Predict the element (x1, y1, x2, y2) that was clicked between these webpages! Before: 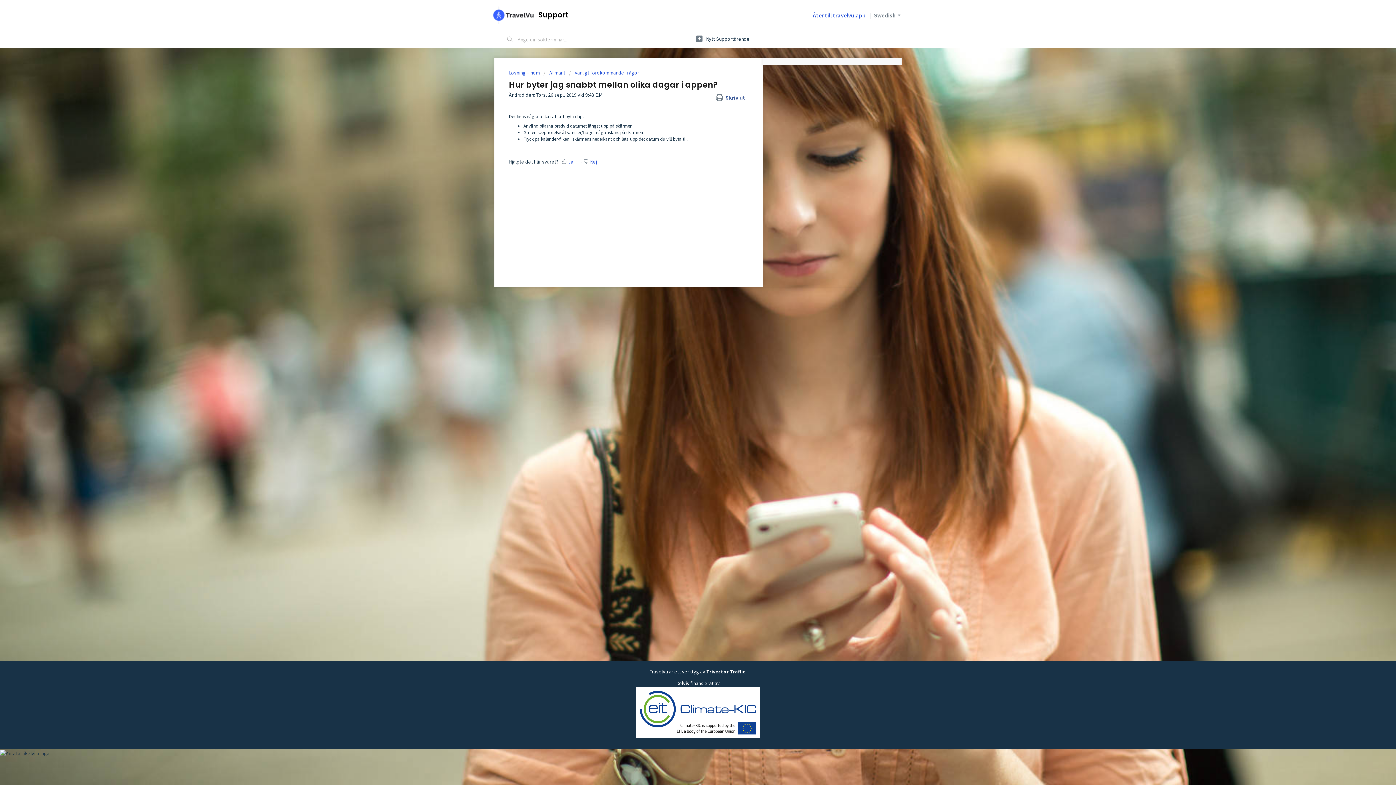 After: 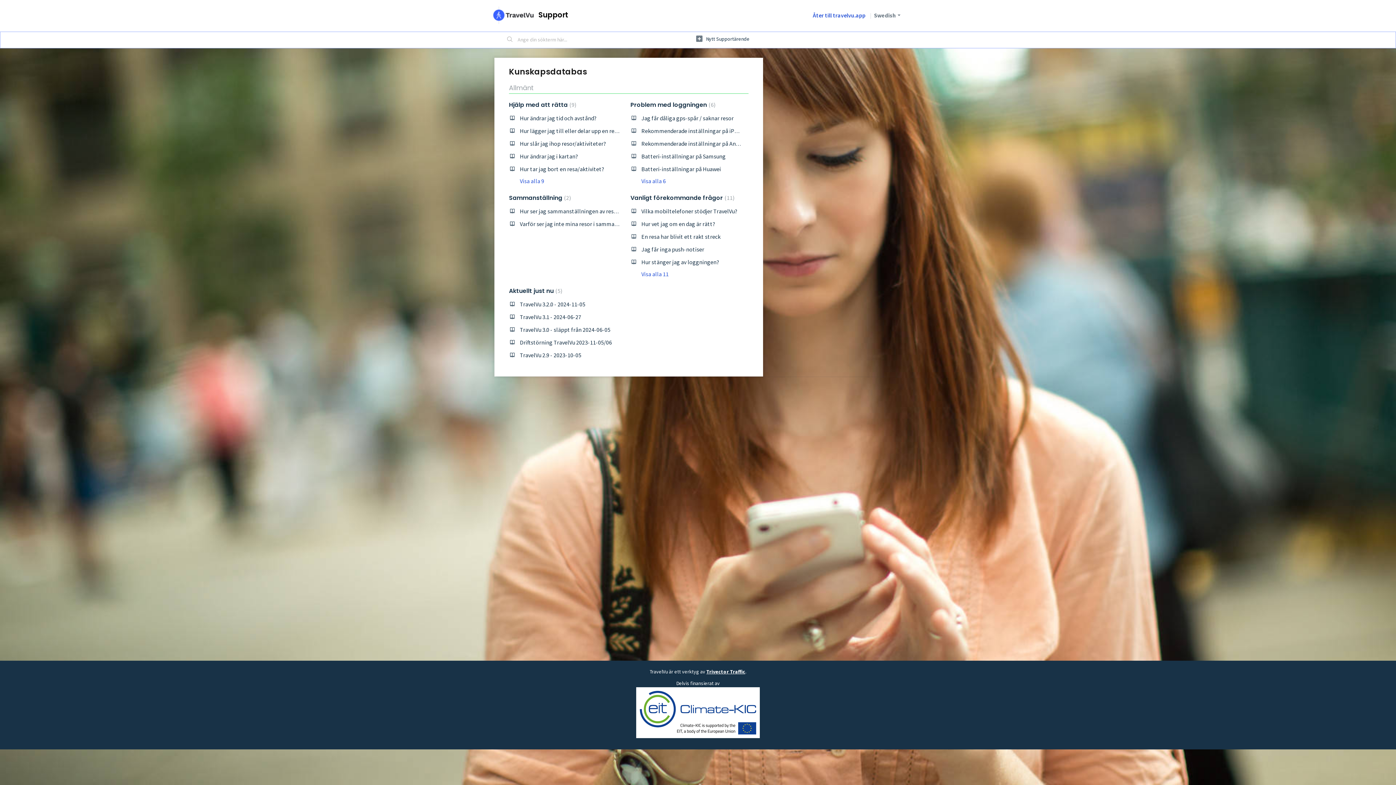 Action: label: Lösning – hem  bbox: (509, 69, 541, 76)